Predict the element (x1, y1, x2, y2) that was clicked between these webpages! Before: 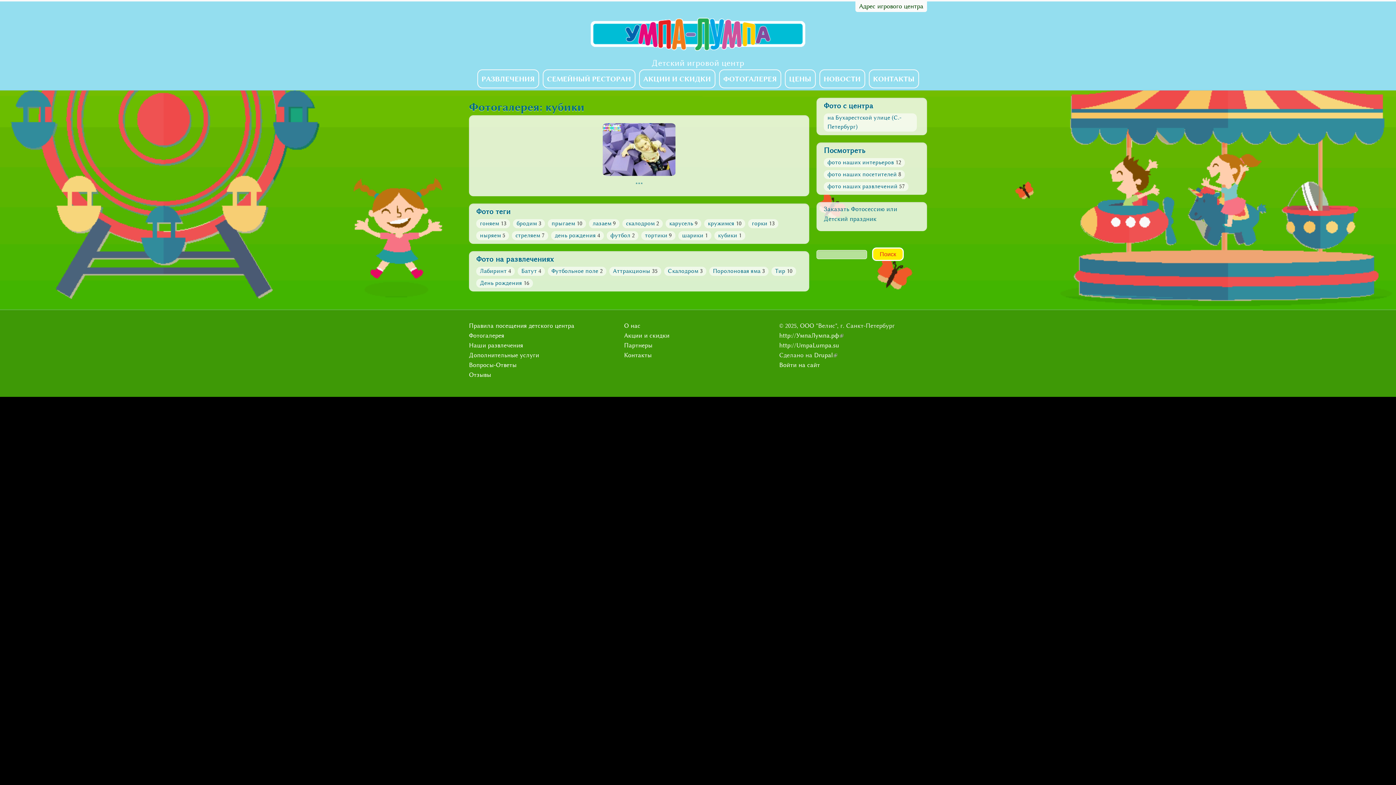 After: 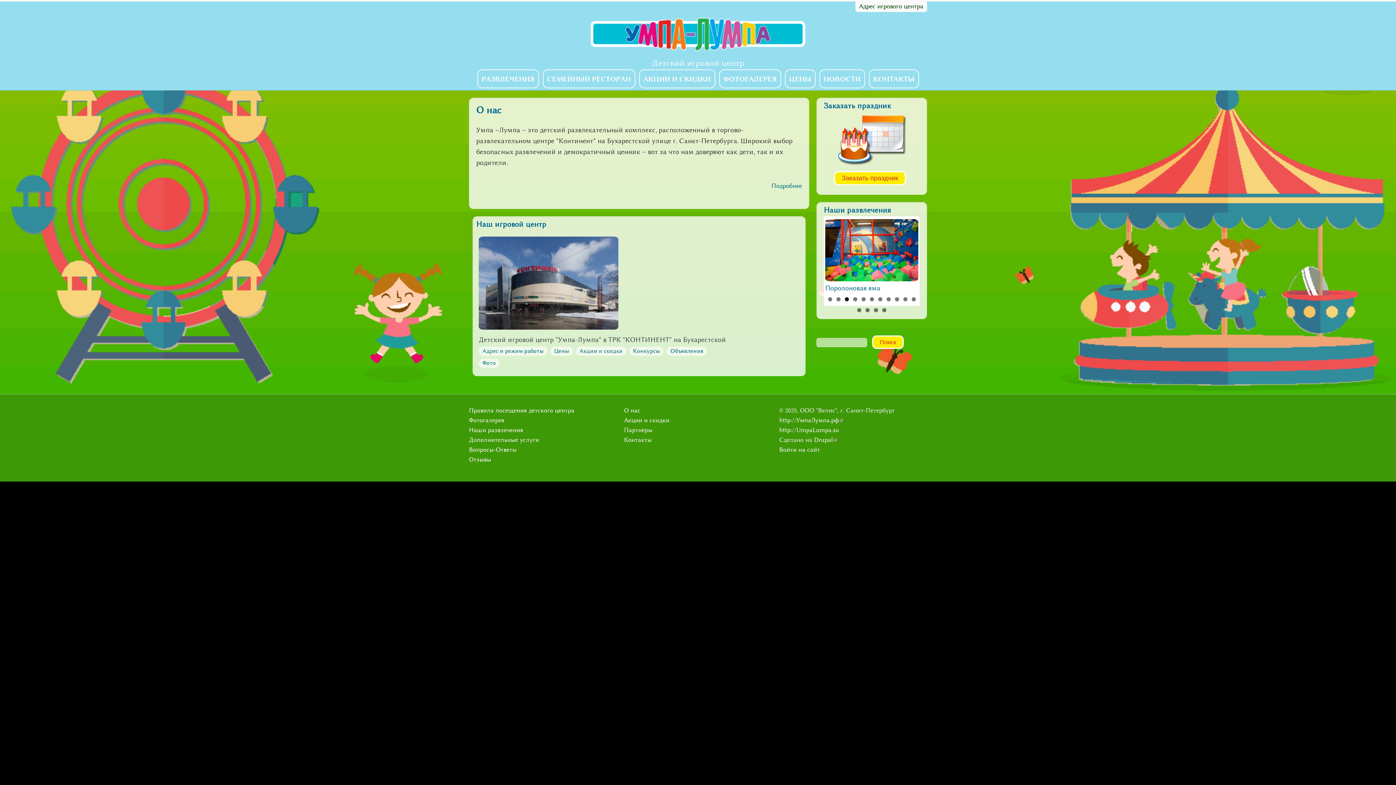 Action: bbox: (589, 45, 807, 53)